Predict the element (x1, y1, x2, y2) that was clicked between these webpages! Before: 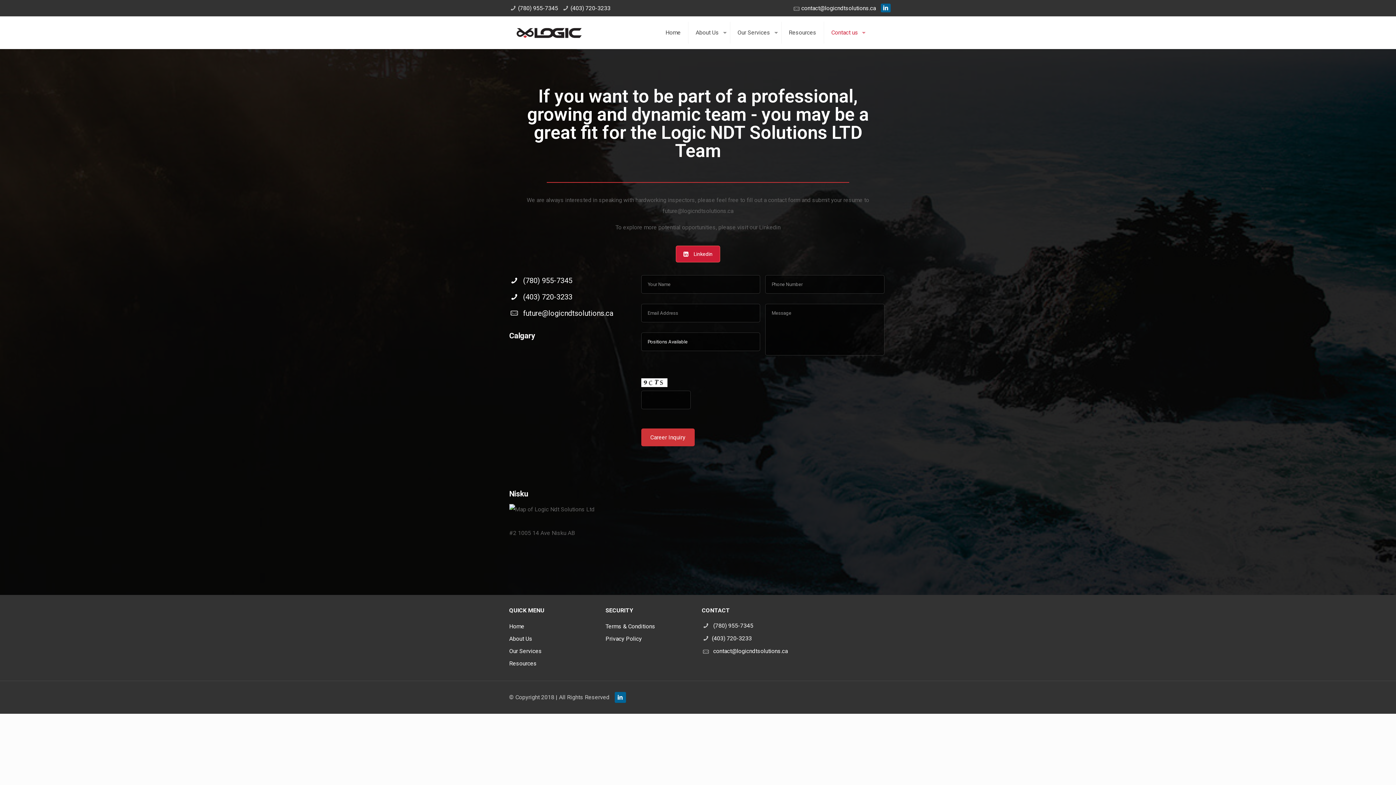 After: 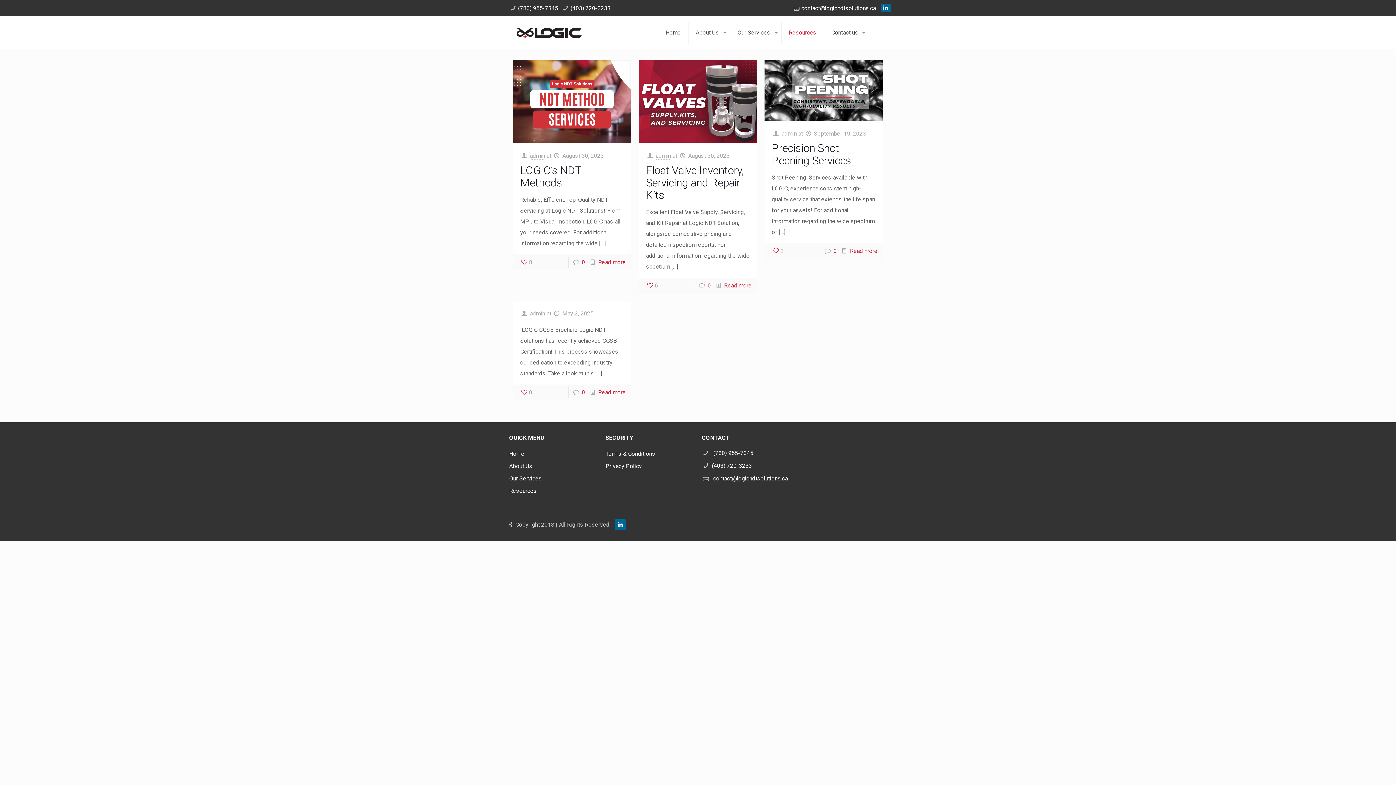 Action: label: Resources bbox: (781, 16, 824, 49)